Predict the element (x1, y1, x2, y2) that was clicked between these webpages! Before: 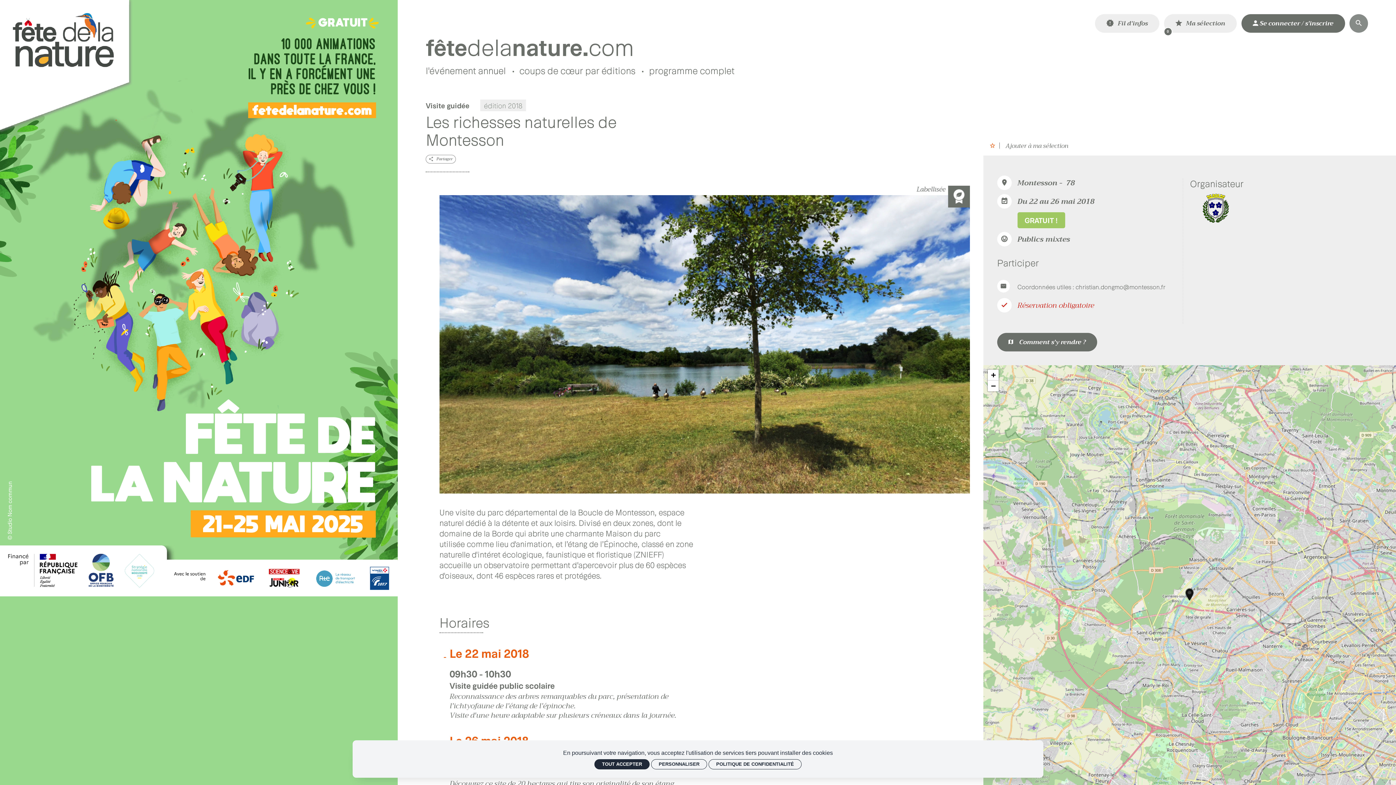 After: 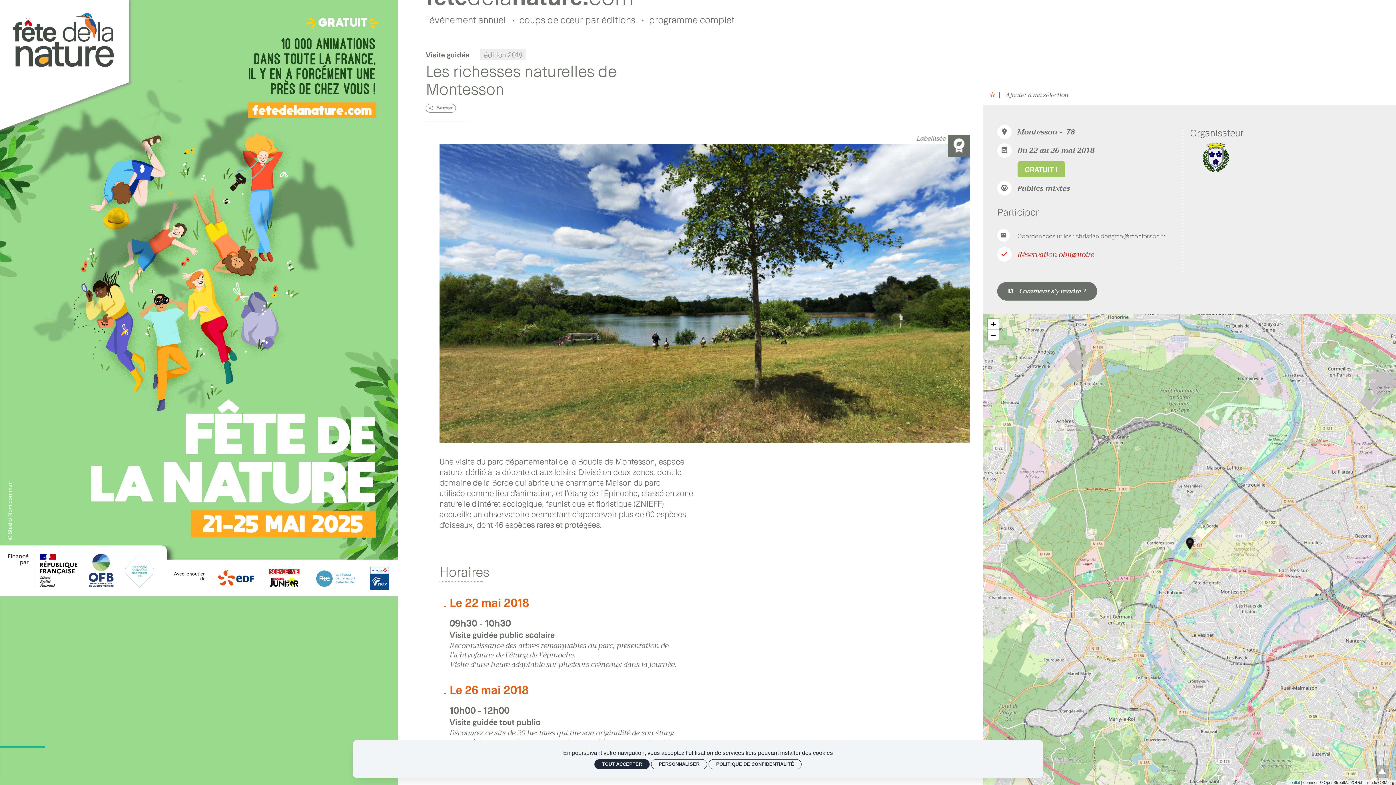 Action: label: Zoom in bbox: (988, 369, 998, 380)